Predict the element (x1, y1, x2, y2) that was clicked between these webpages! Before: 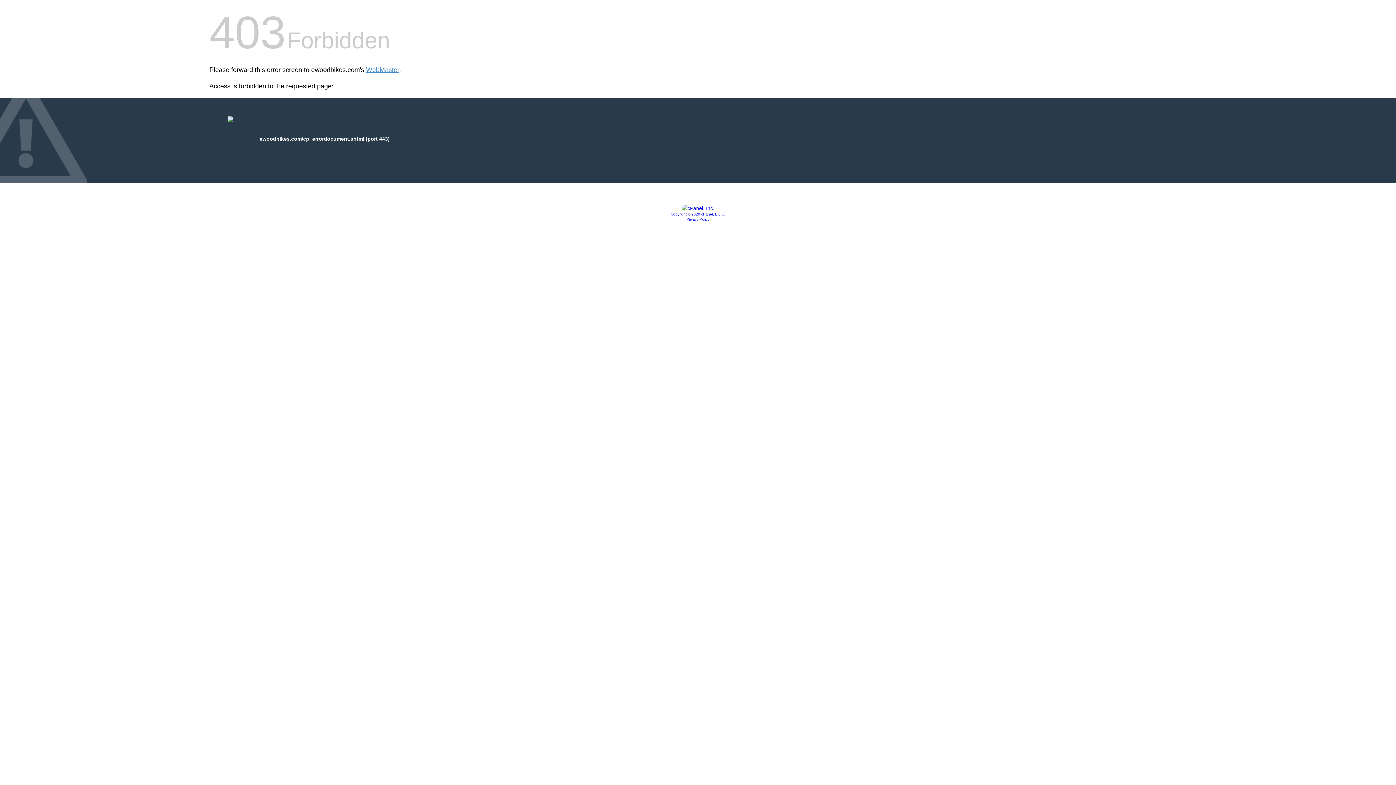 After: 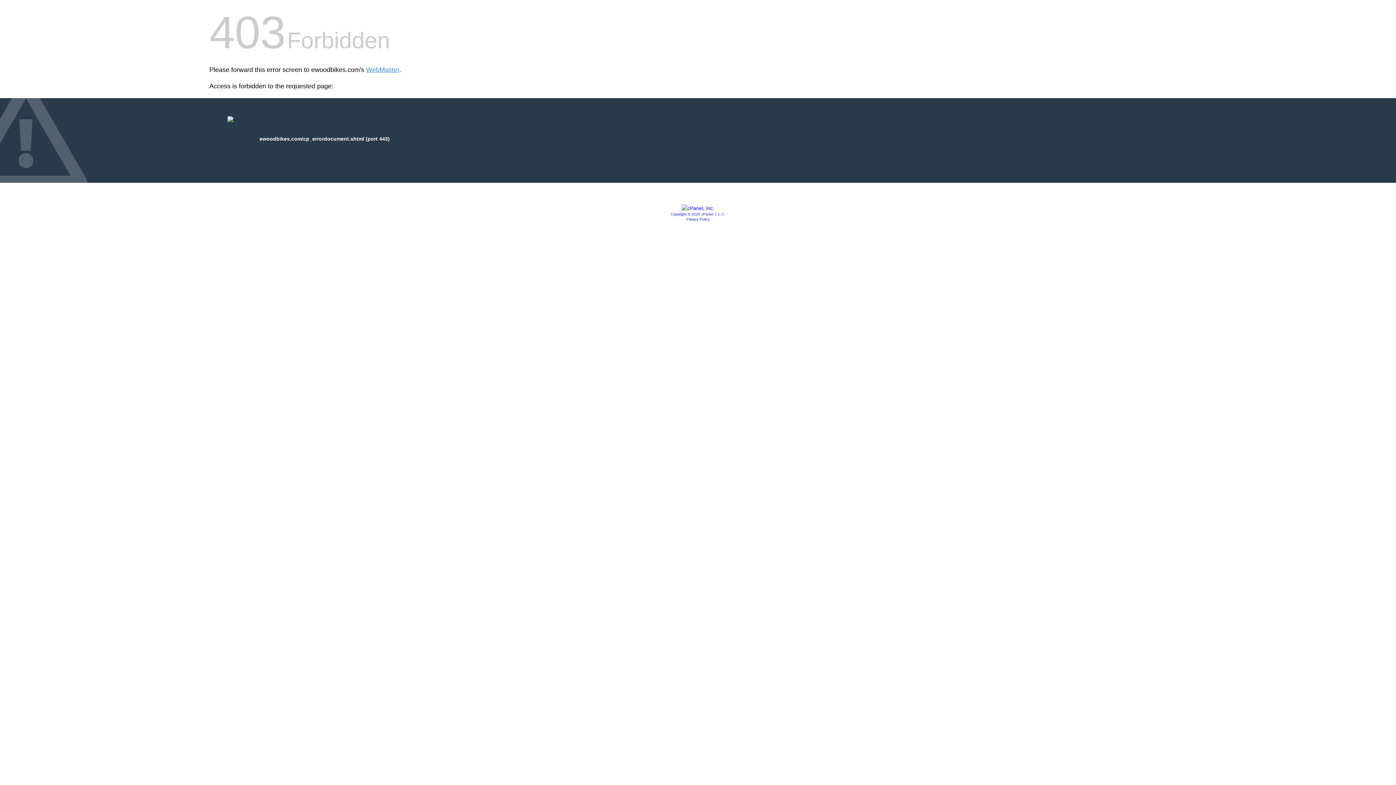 Action: bbox: (681, 205, 714, 211)